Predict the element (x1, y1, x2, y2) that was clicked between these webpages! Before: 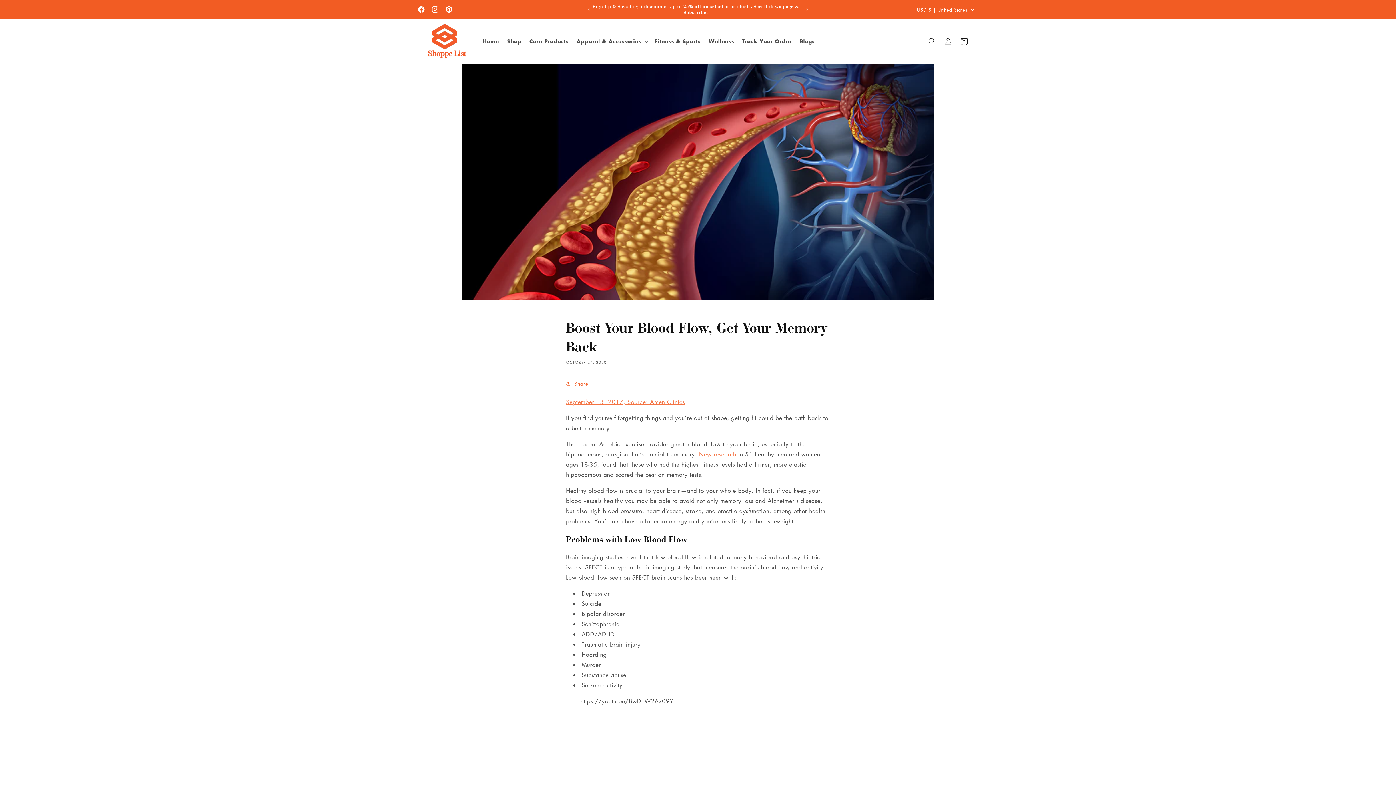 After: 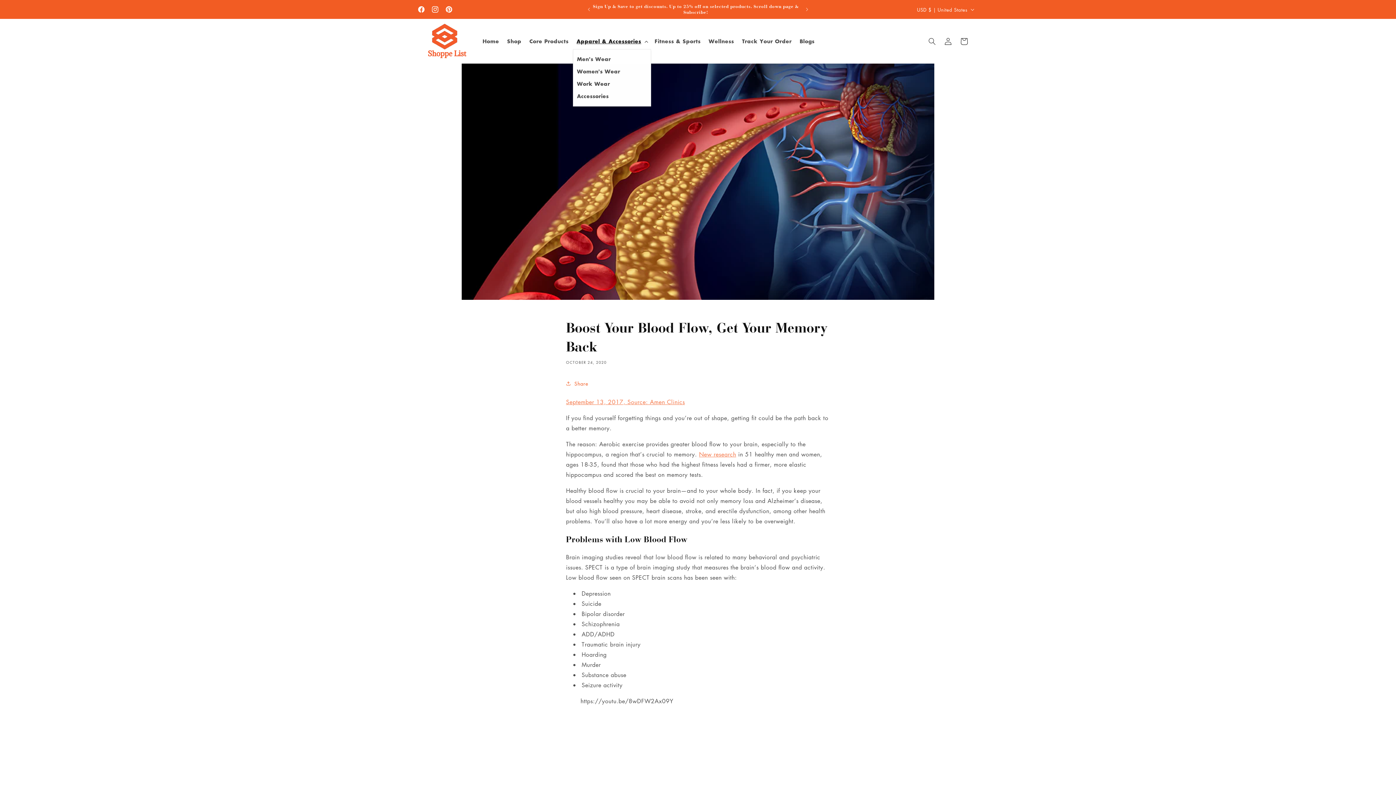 Action: bbox: (573, 33, 651, 48) label: Apparel & Accessories